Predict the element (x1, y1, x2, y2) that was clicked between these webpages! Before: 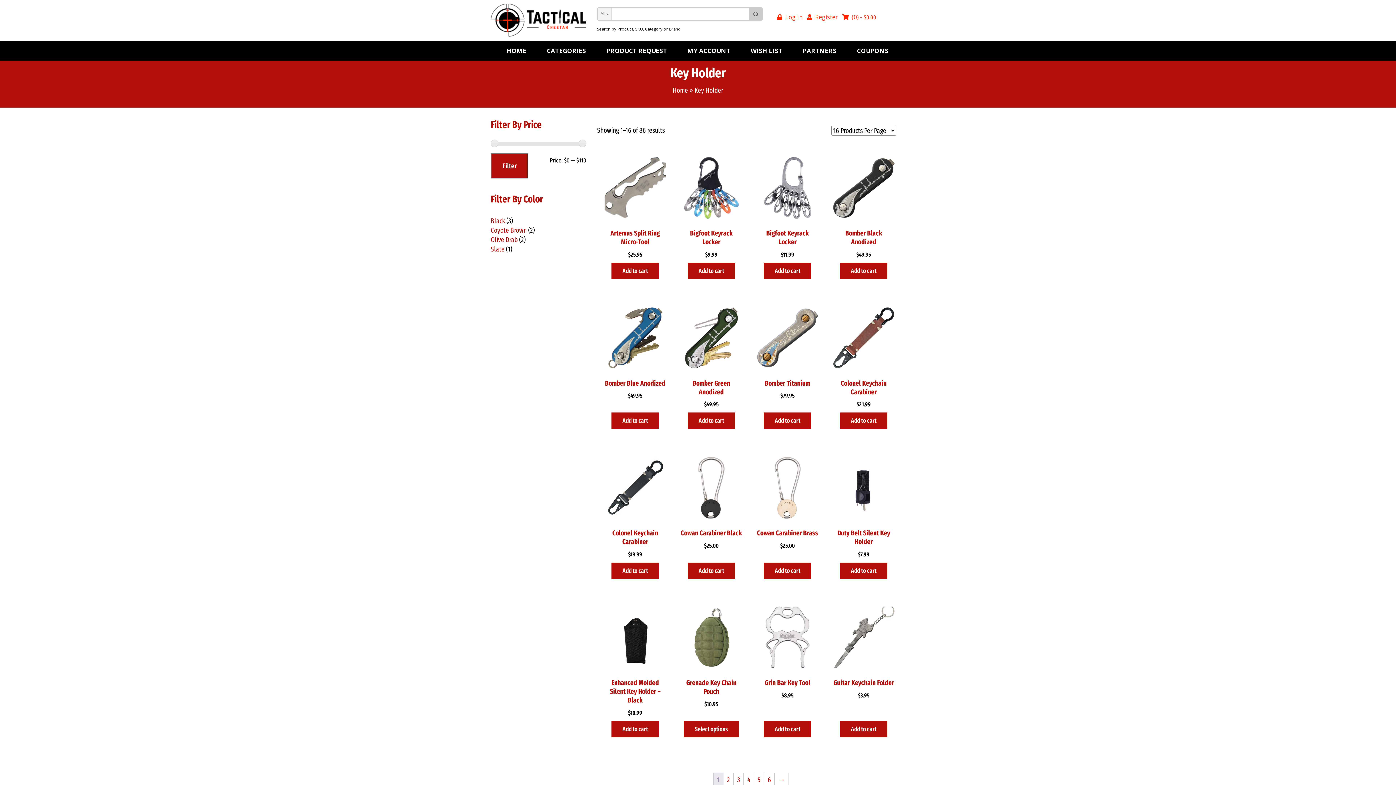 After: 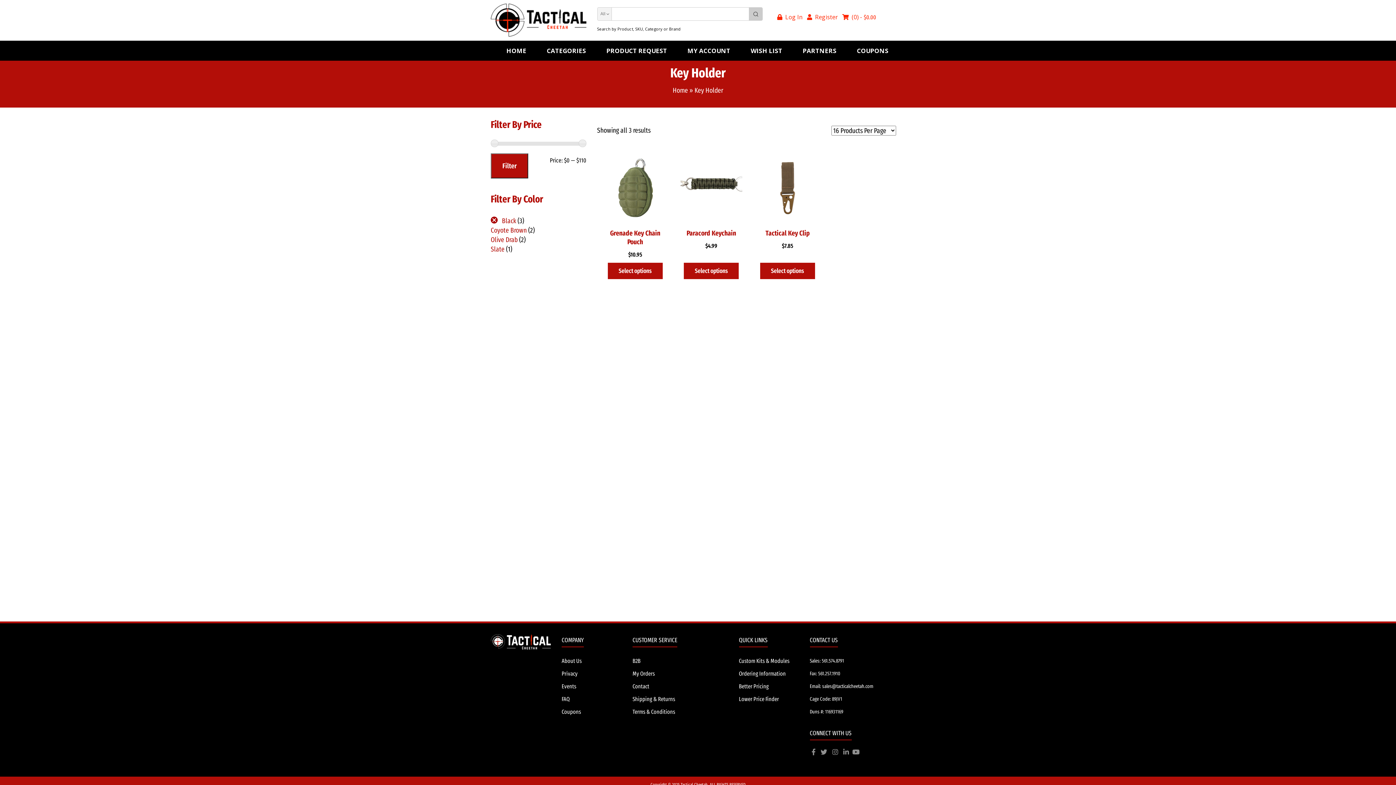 Action: bbox: (490, 216, 505, 225) label: Black